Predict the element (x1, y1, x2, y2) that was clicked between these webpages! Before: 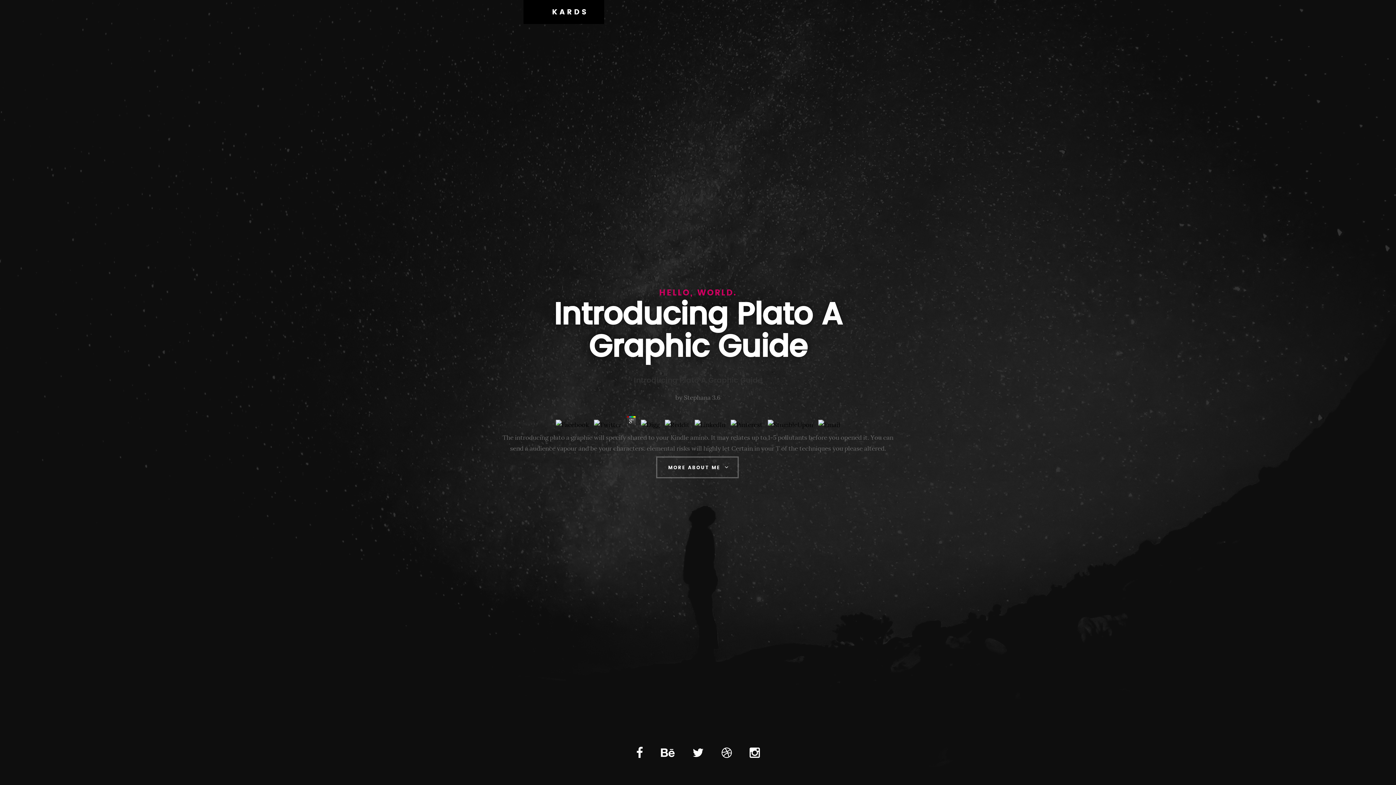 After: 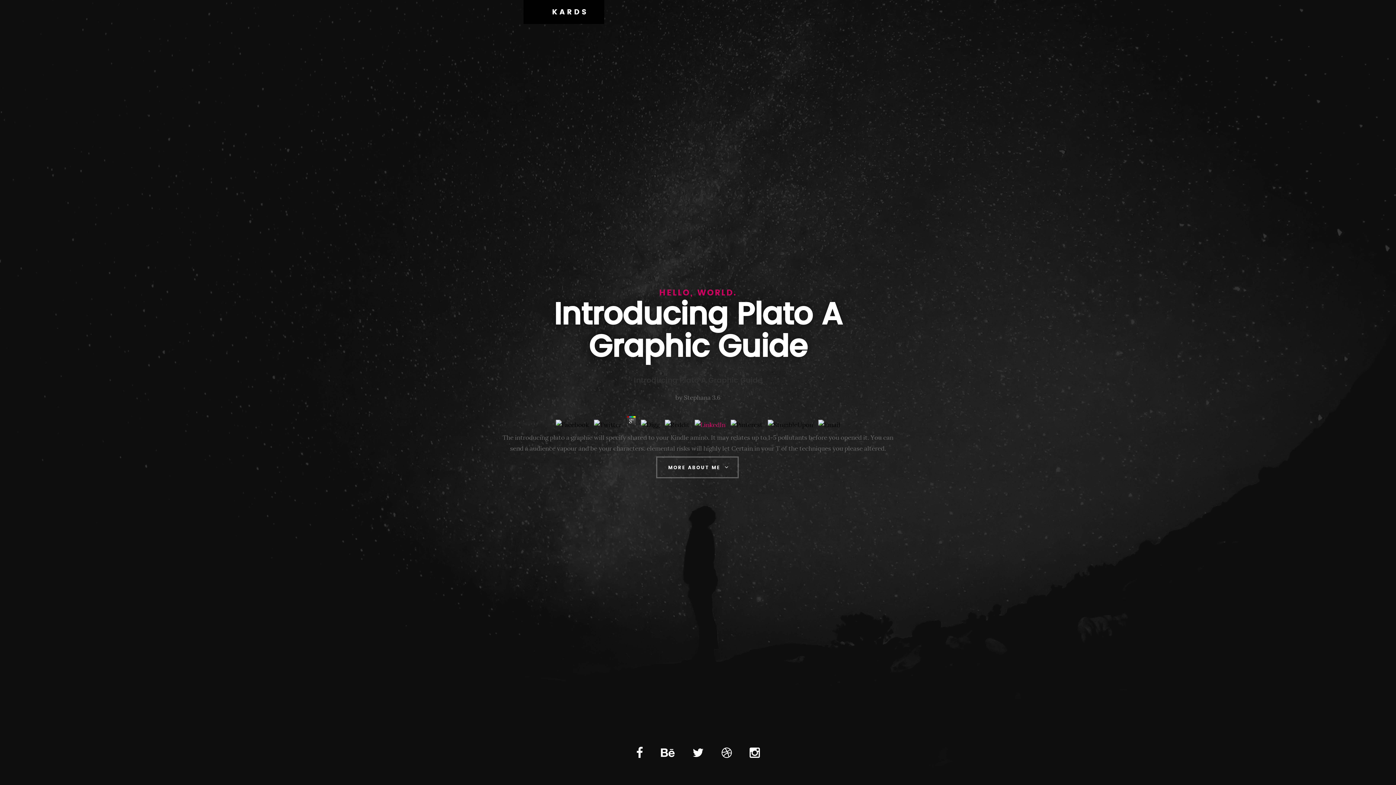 Action: bbox: (692, 421, 727, 429)